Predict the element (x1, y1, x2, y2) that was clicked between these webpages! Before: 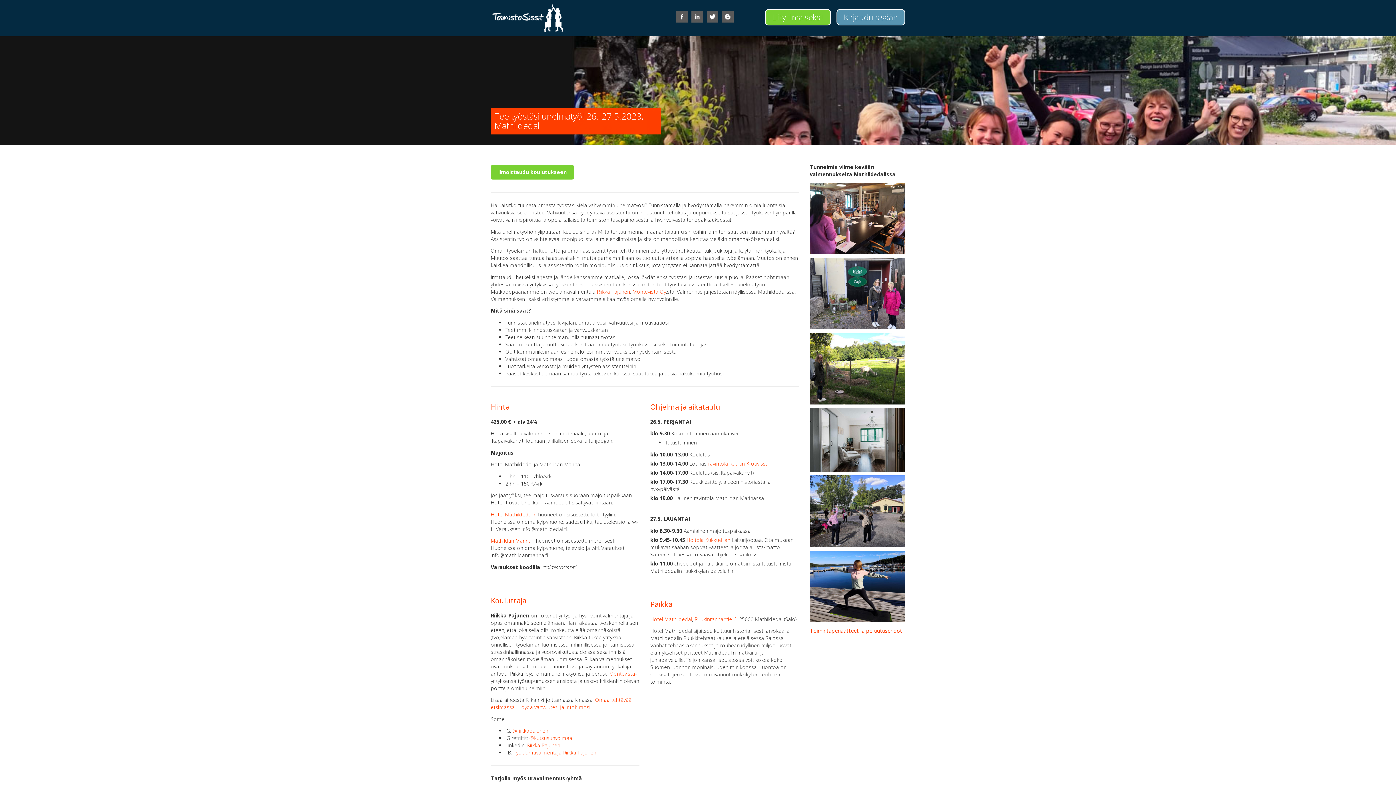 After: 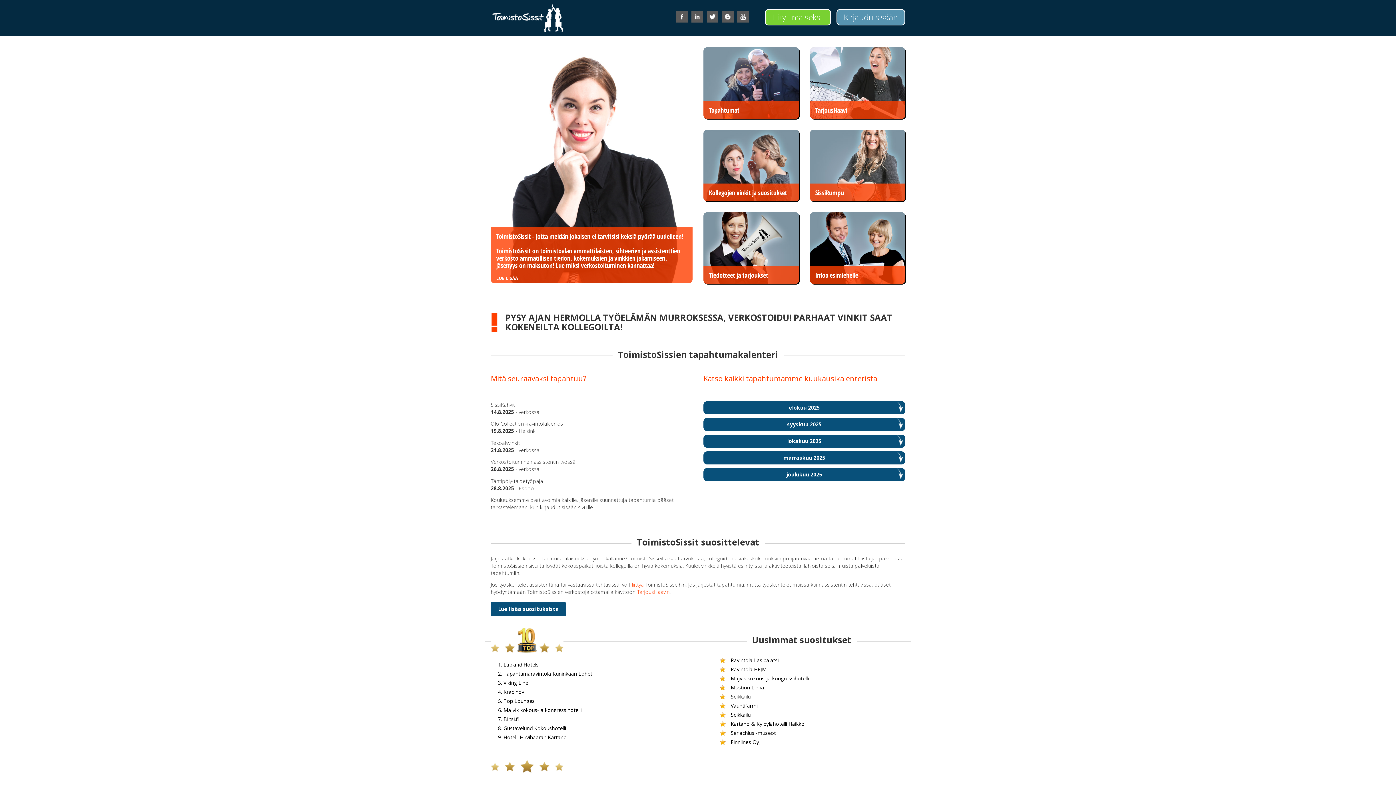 Action: bbox: (490, 11, 563, 23)